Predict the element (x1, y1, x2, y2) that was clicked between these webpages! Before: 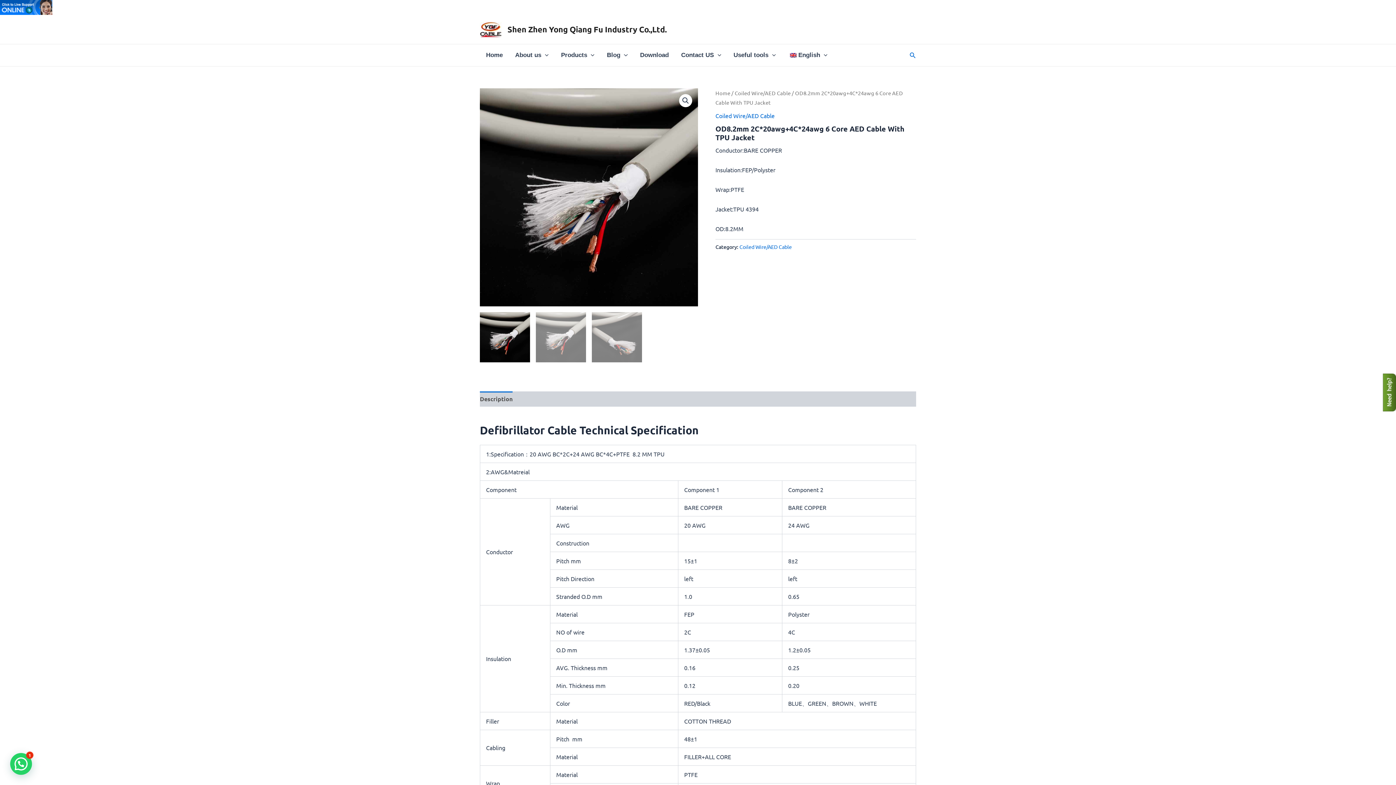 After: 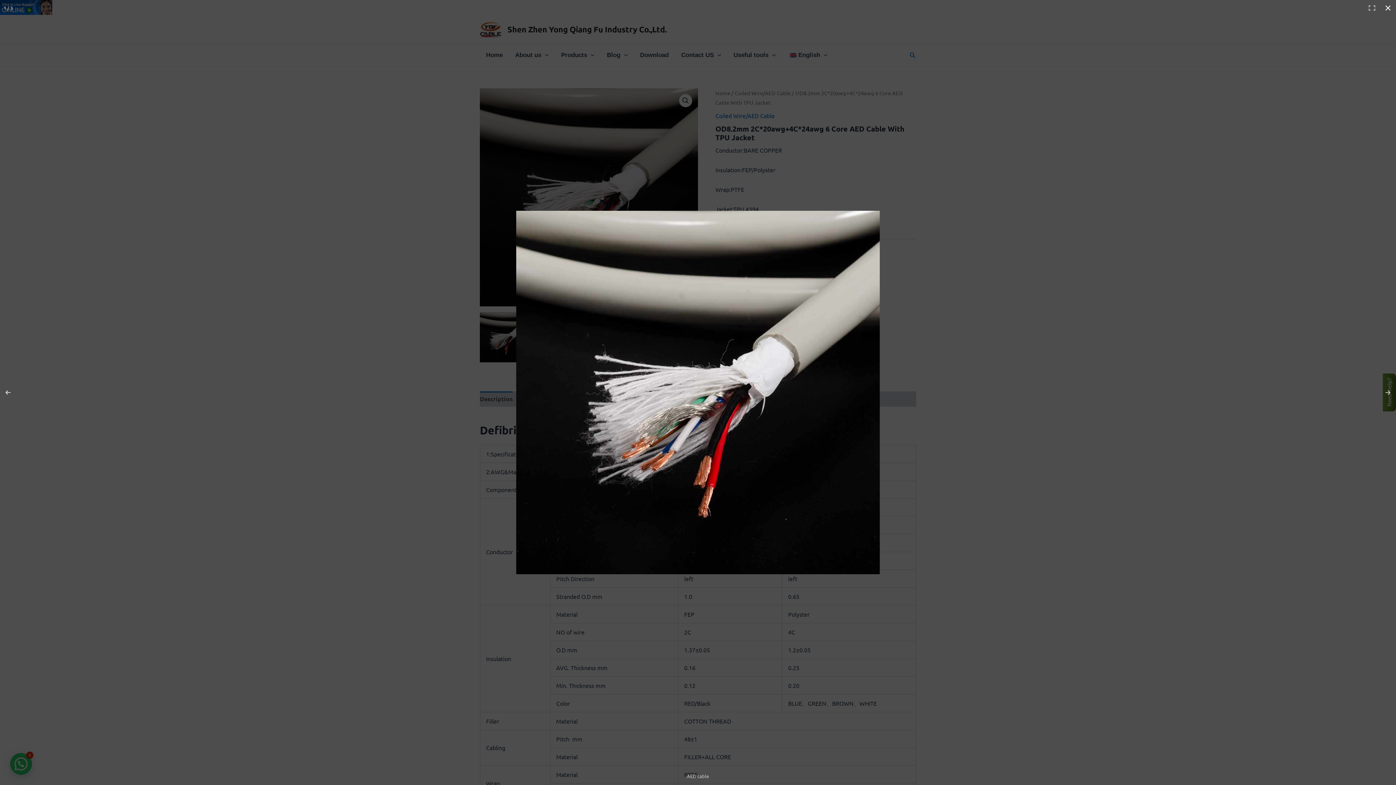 Action: bbox: (679, 94, 692, 107)